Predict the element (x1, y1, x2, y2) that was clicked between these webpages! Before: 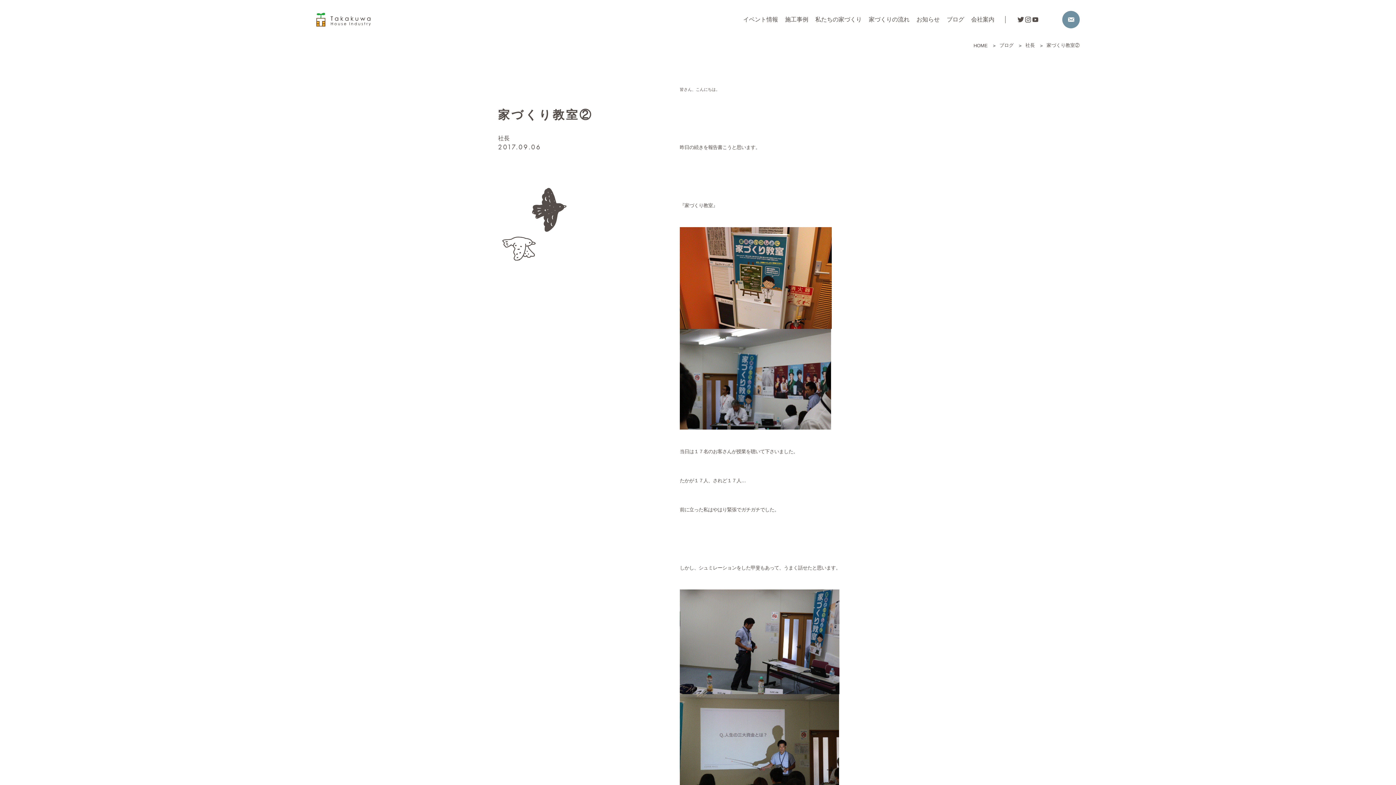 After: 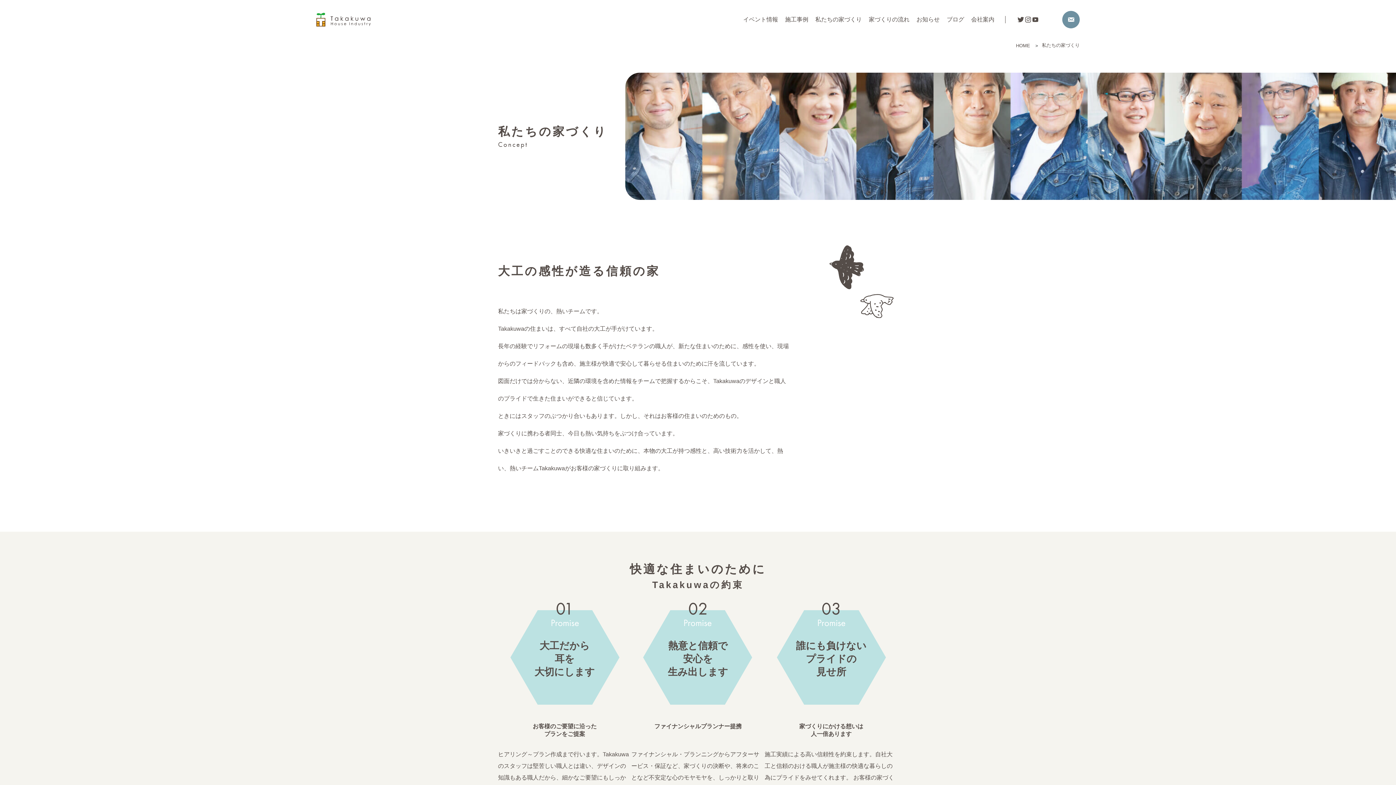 Action: bbox: (815, 15, 862, 23) label: 私たちの家づくり